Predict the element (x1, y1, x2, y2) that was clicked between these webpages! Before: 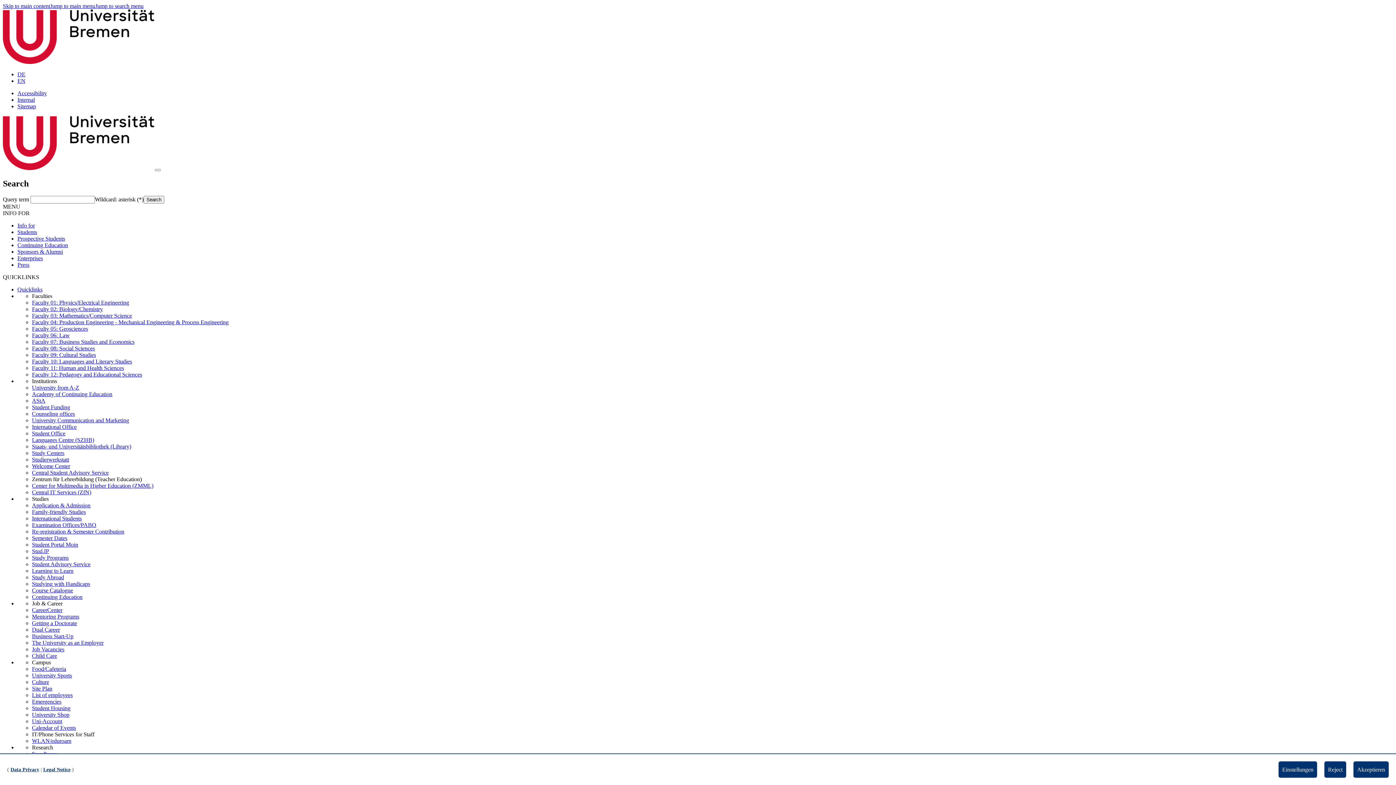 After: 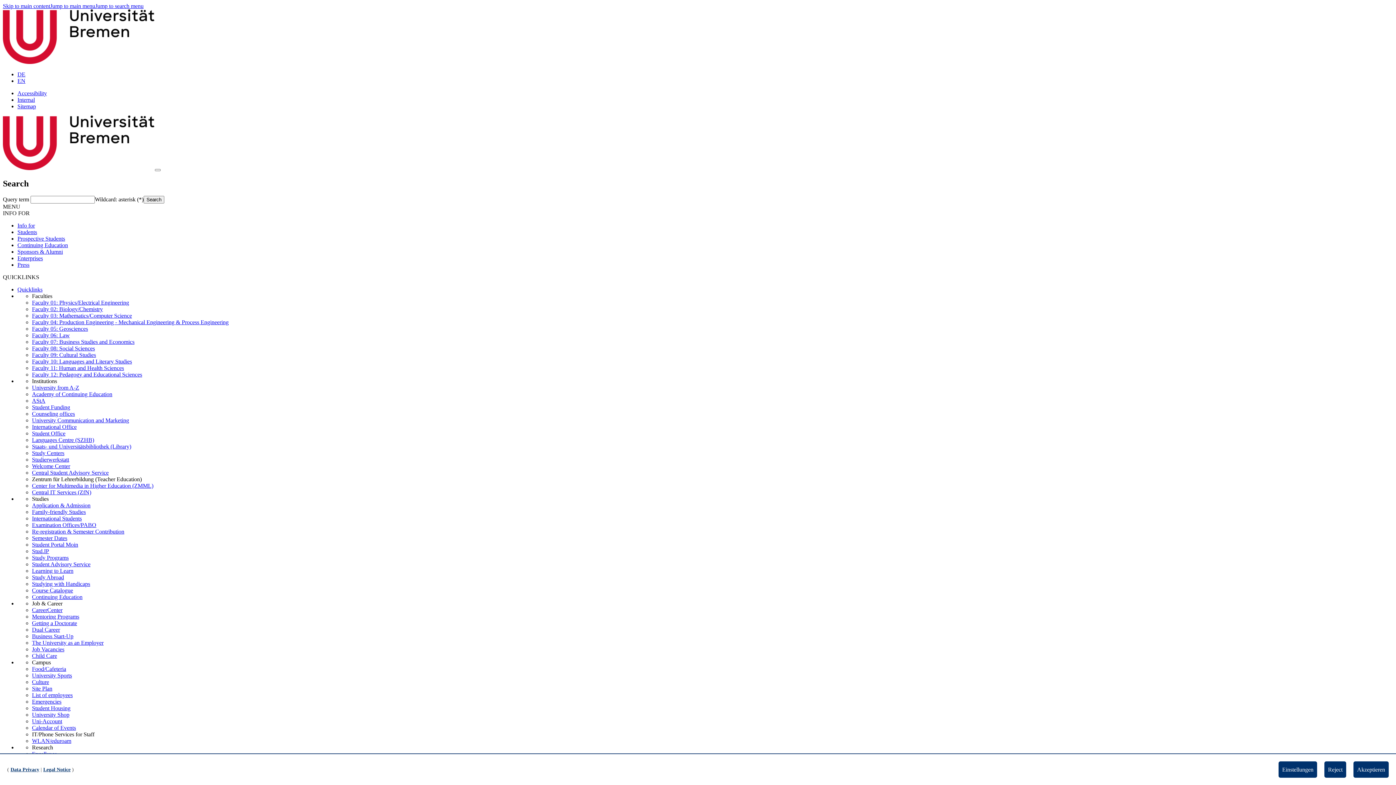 Action: bbox: (32, 528, 124, 534) label: Re-registration & Semester Contribution